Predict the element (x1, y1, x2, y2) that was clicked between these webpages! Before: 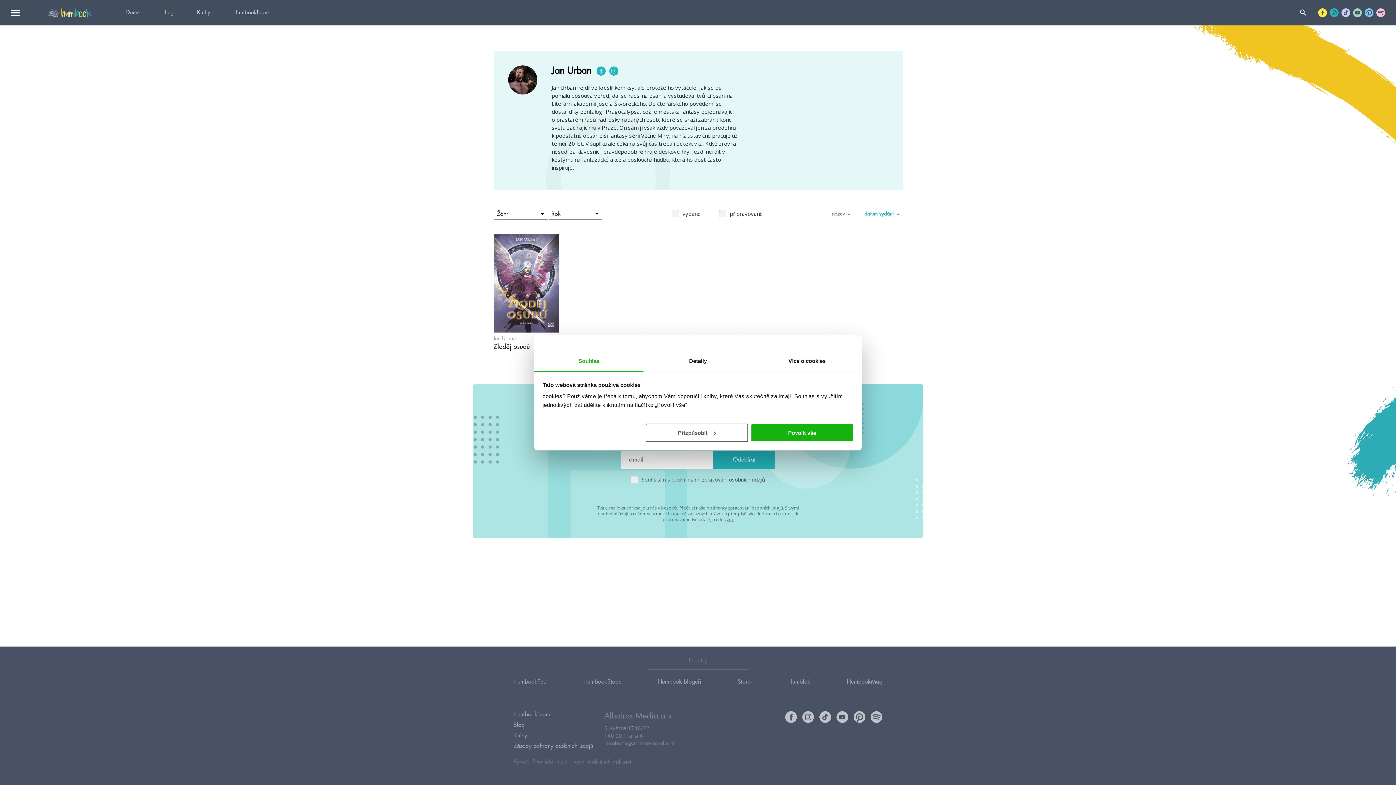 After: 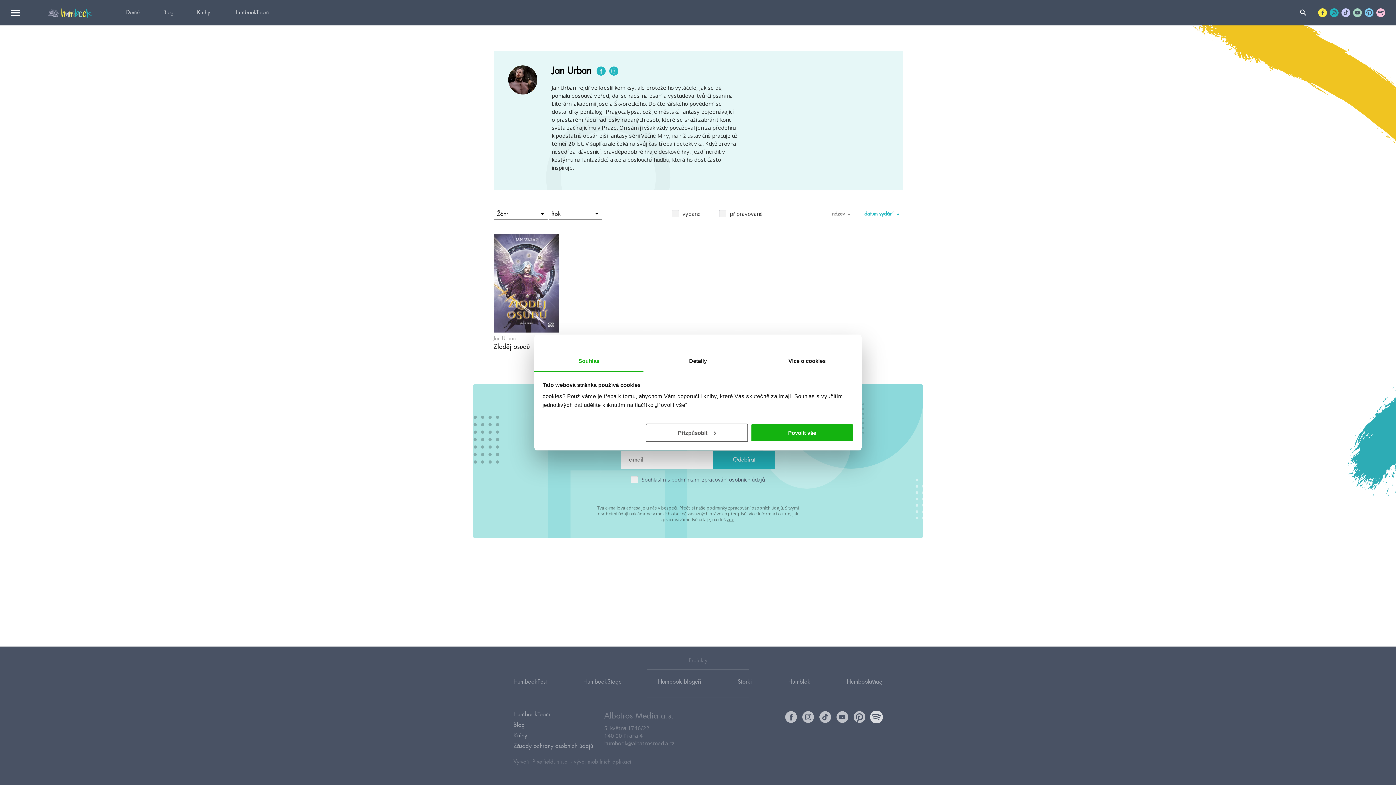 Action: bbox: (871, 711, 882, 723)